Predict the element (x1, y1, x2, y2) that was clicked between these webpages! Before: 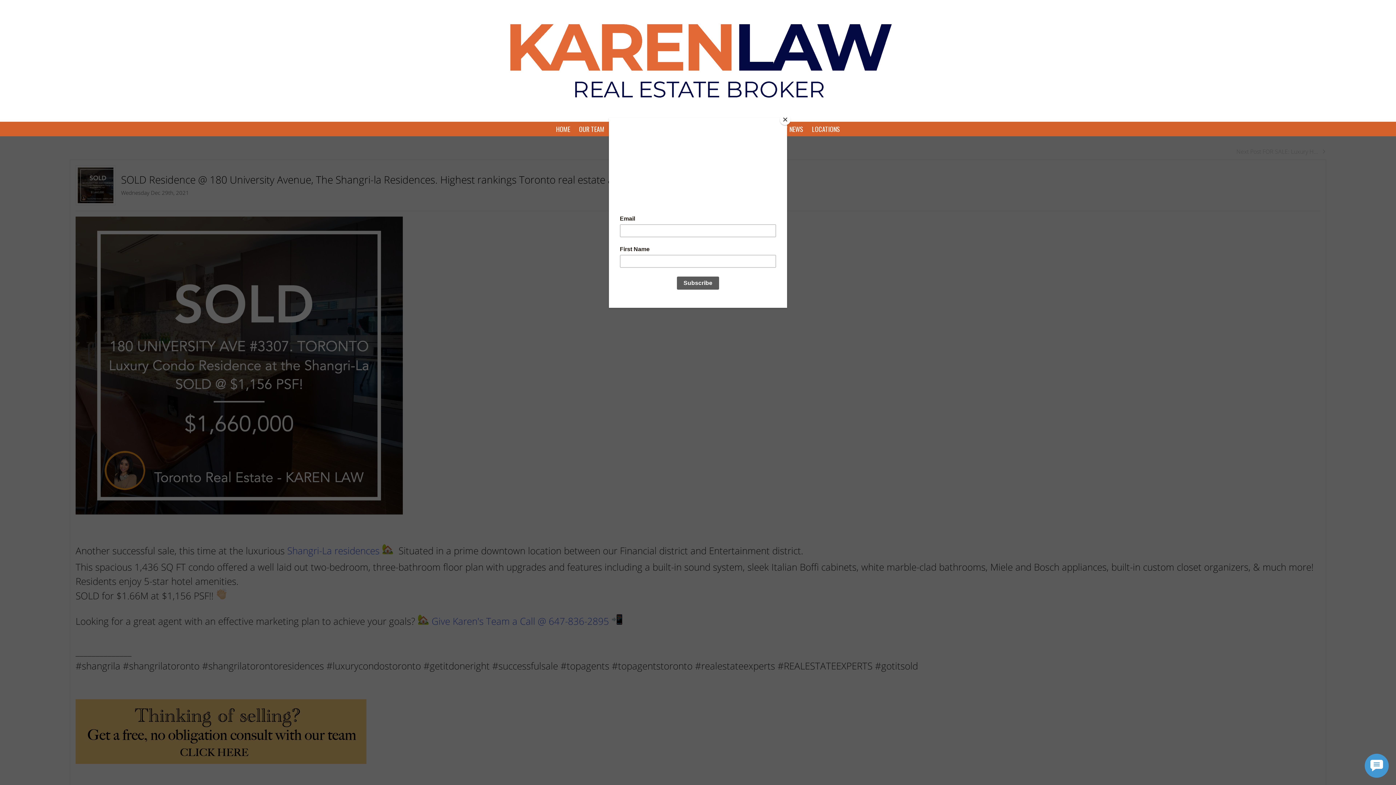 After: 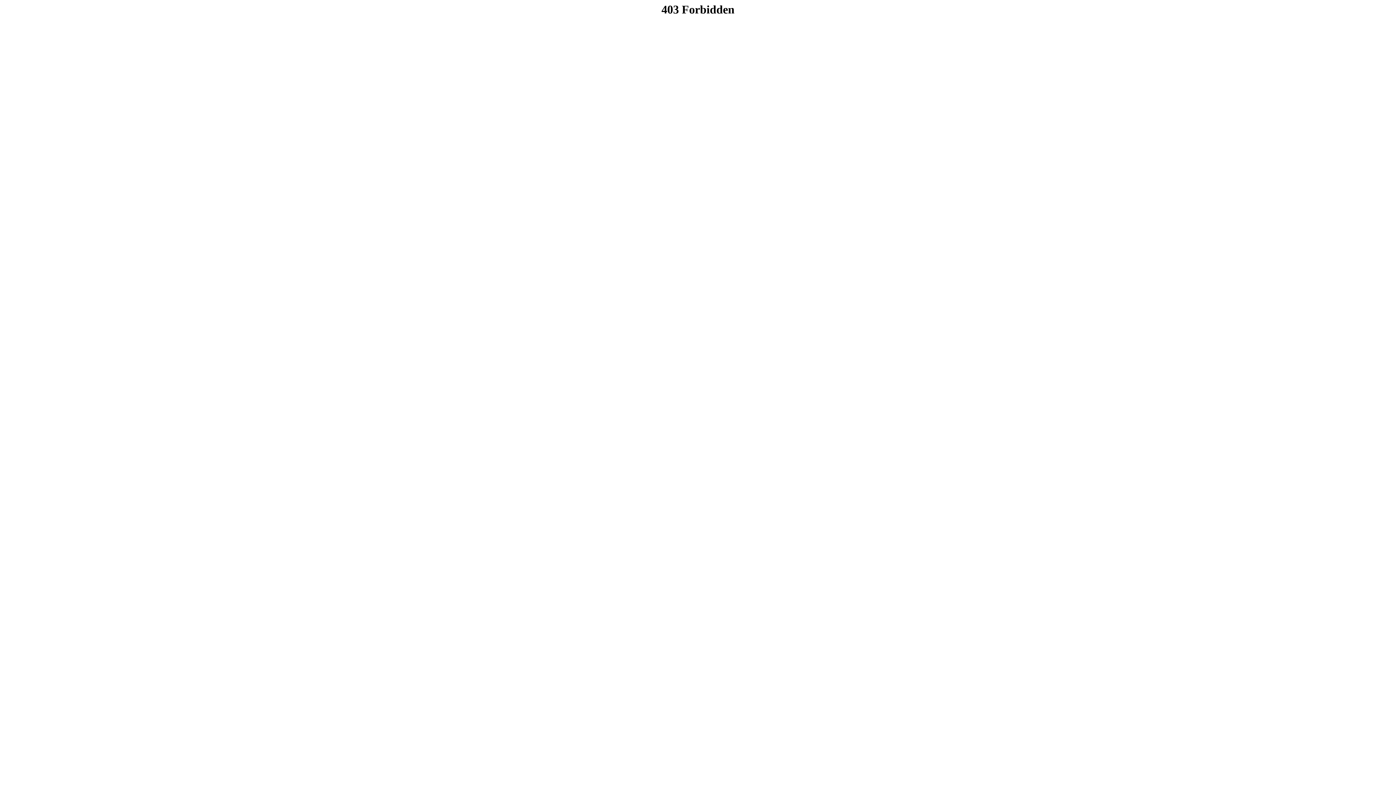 Action: label: HOME bbox: (551, 121, 574, 136)